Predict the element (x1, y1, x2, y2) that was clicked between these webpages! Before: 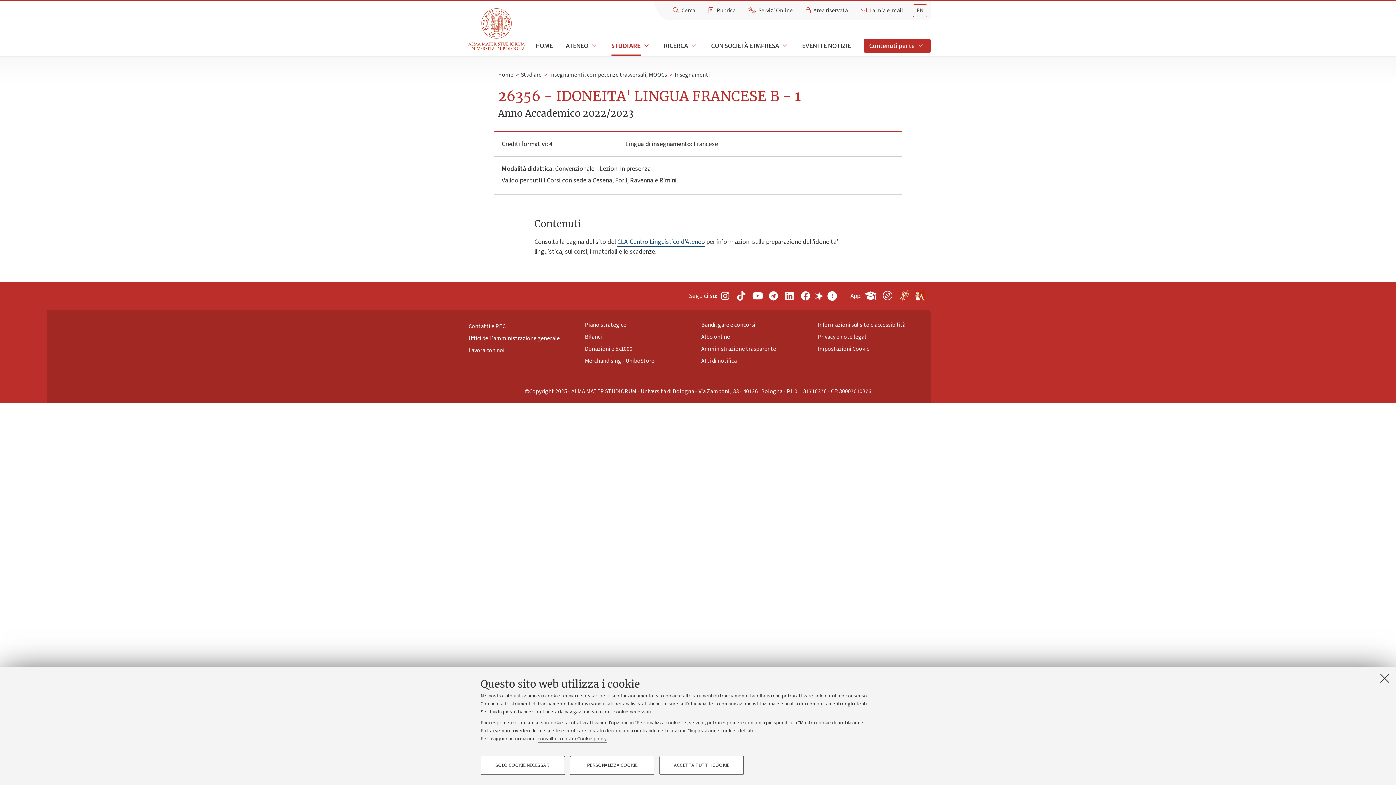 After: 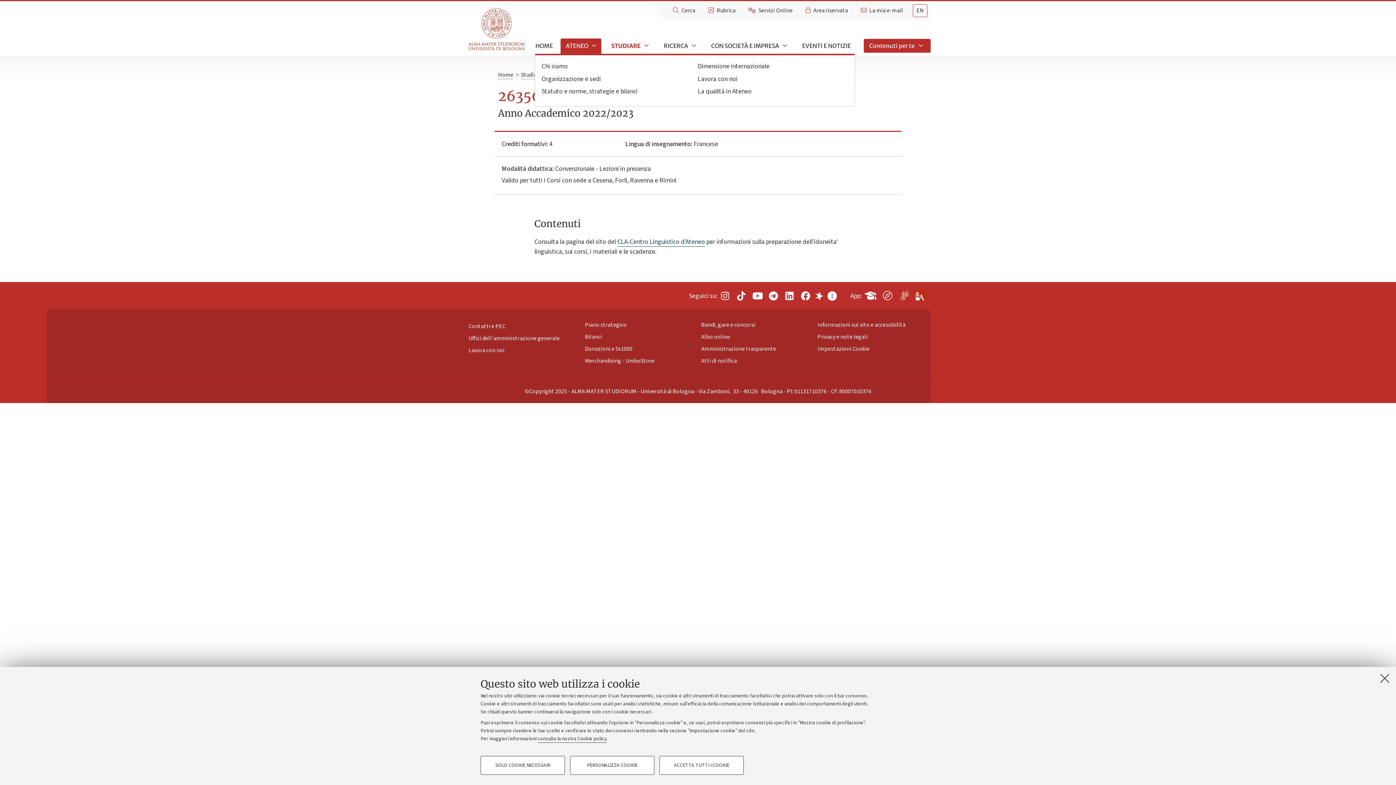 Action: label: APRI SOTTOMENU ATENEO bbox: (588, 41, 598, 50)